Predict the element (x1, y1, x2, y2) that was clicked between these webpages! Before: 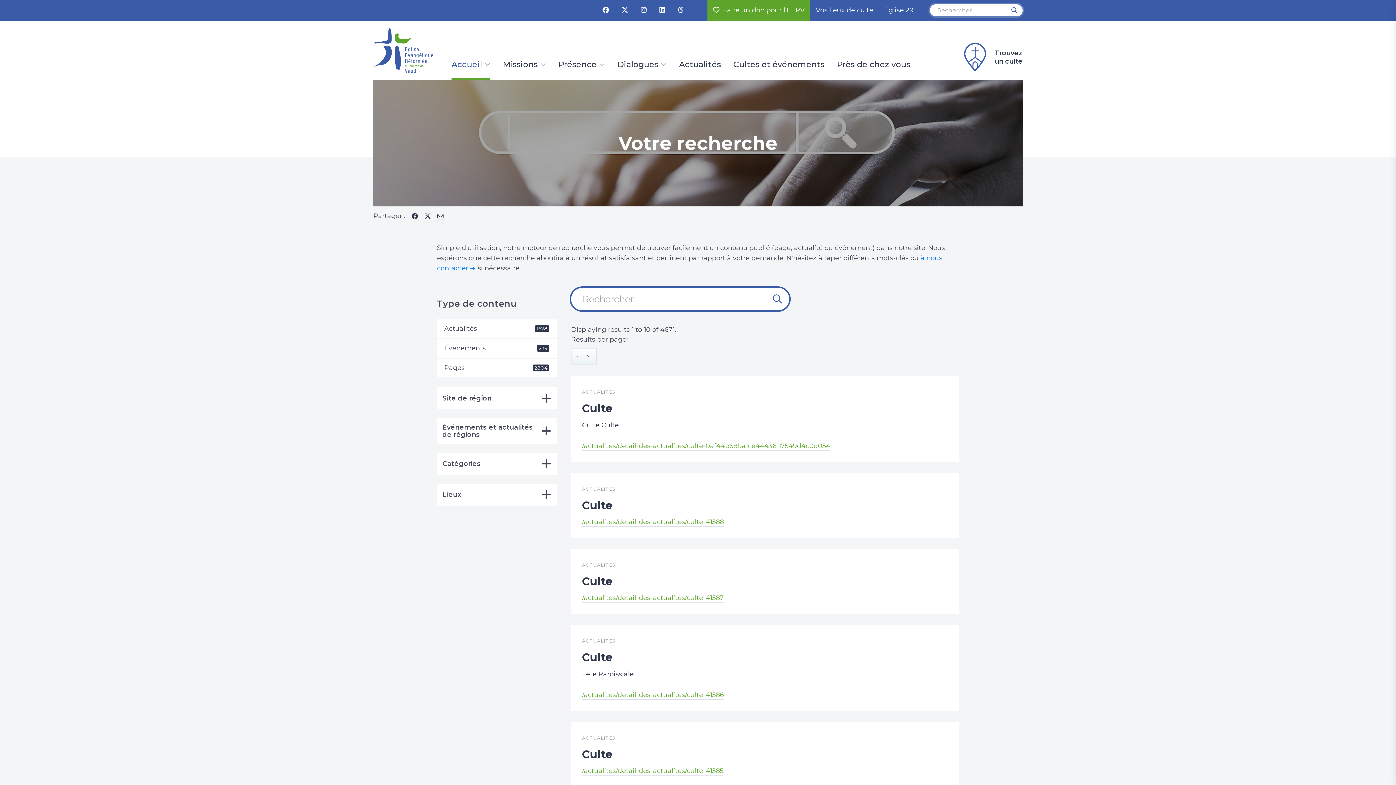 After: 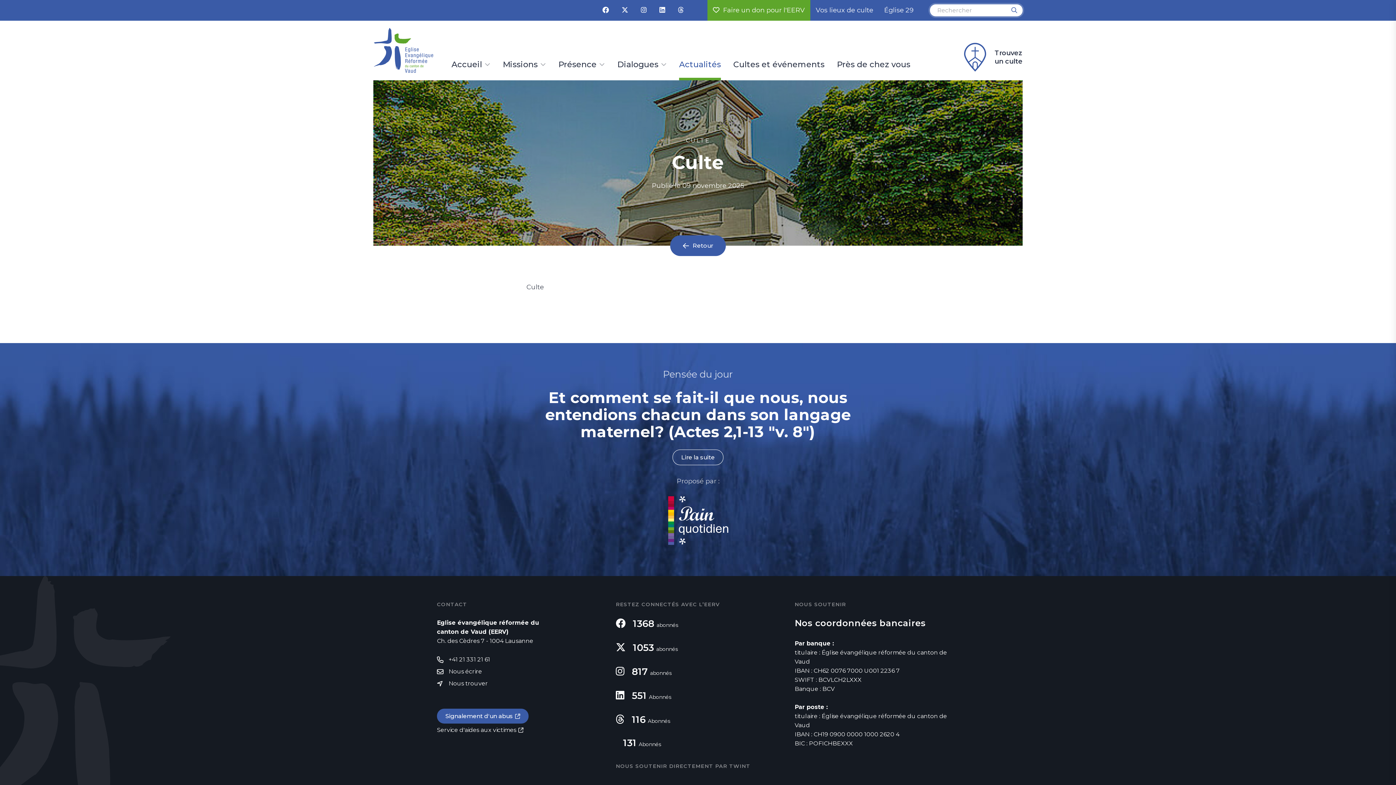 Action: label: ACTUALITÉS
Culte

Culte Culte

/actualites/detail-des-actualites/culte-0af44b68ba1ce44436117549d4c0d054 bbox: (571, 376, 959, 462)